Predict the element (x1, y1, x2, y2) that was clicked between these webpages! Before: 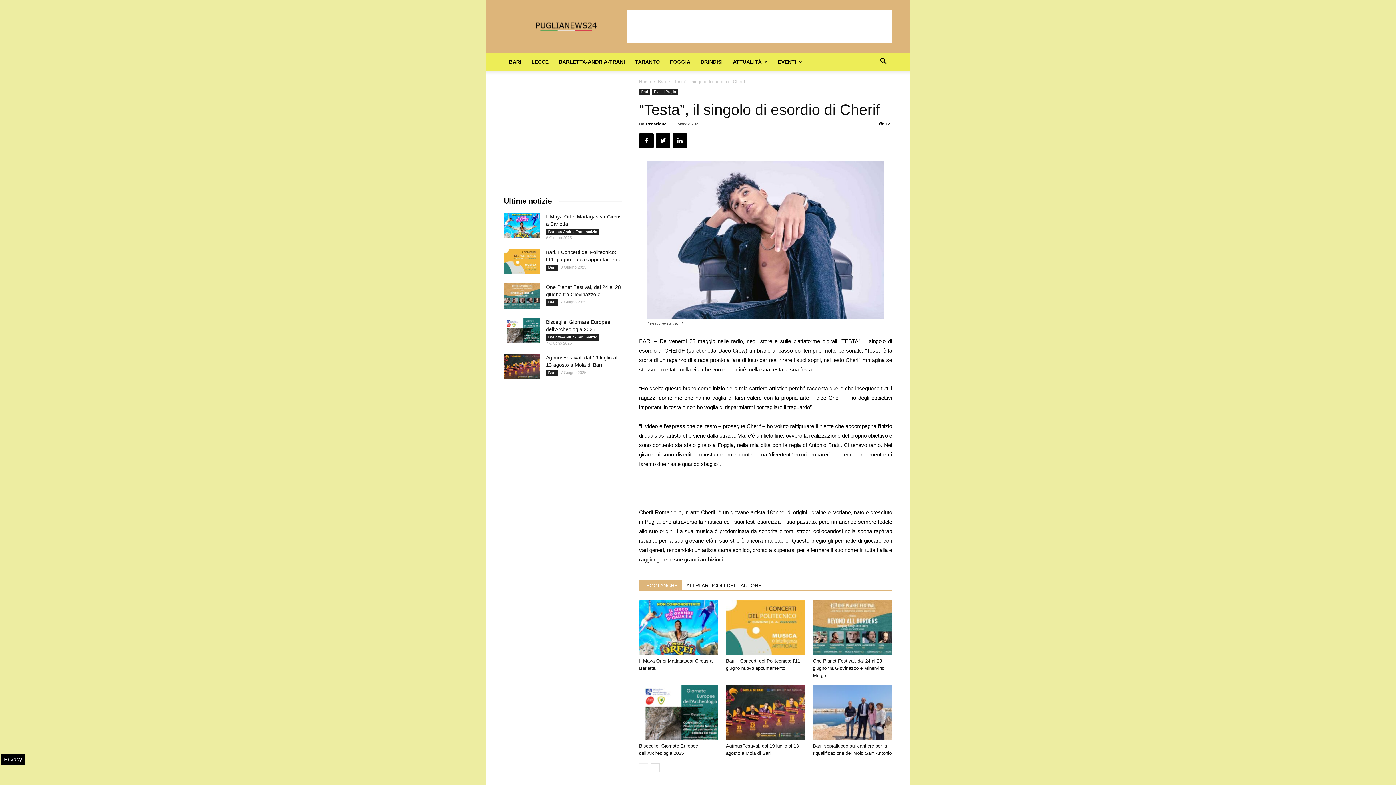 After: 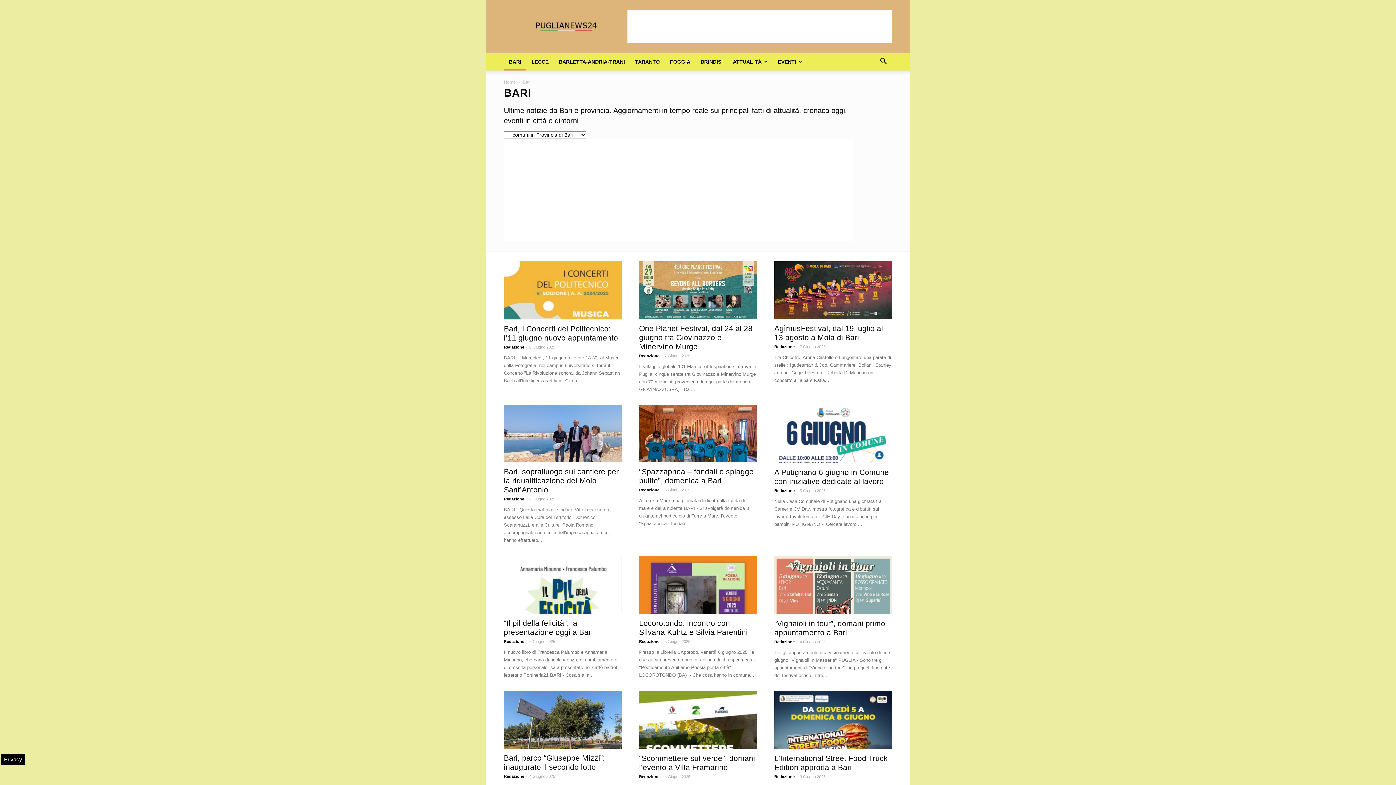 Action: bbox: (639, 89, 650, 95) label: Bari